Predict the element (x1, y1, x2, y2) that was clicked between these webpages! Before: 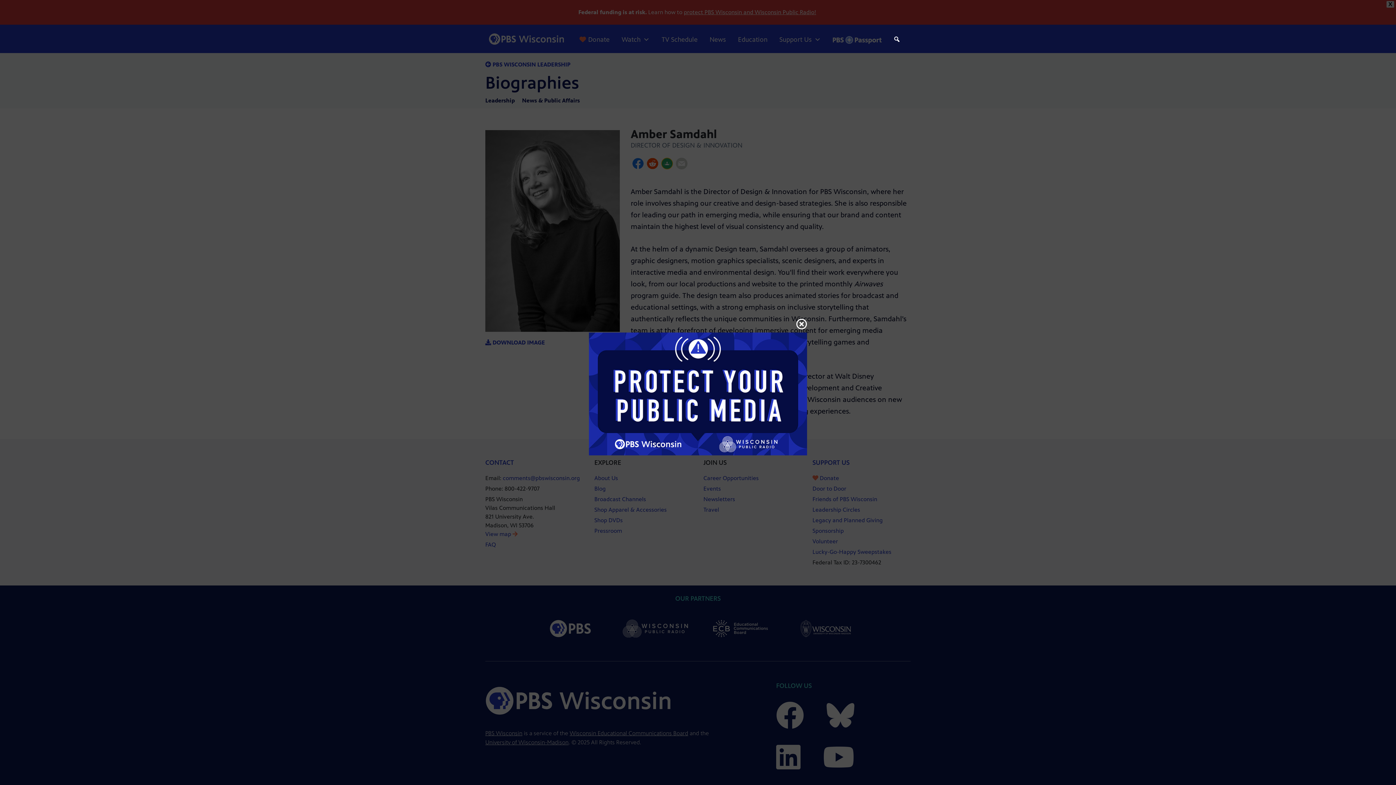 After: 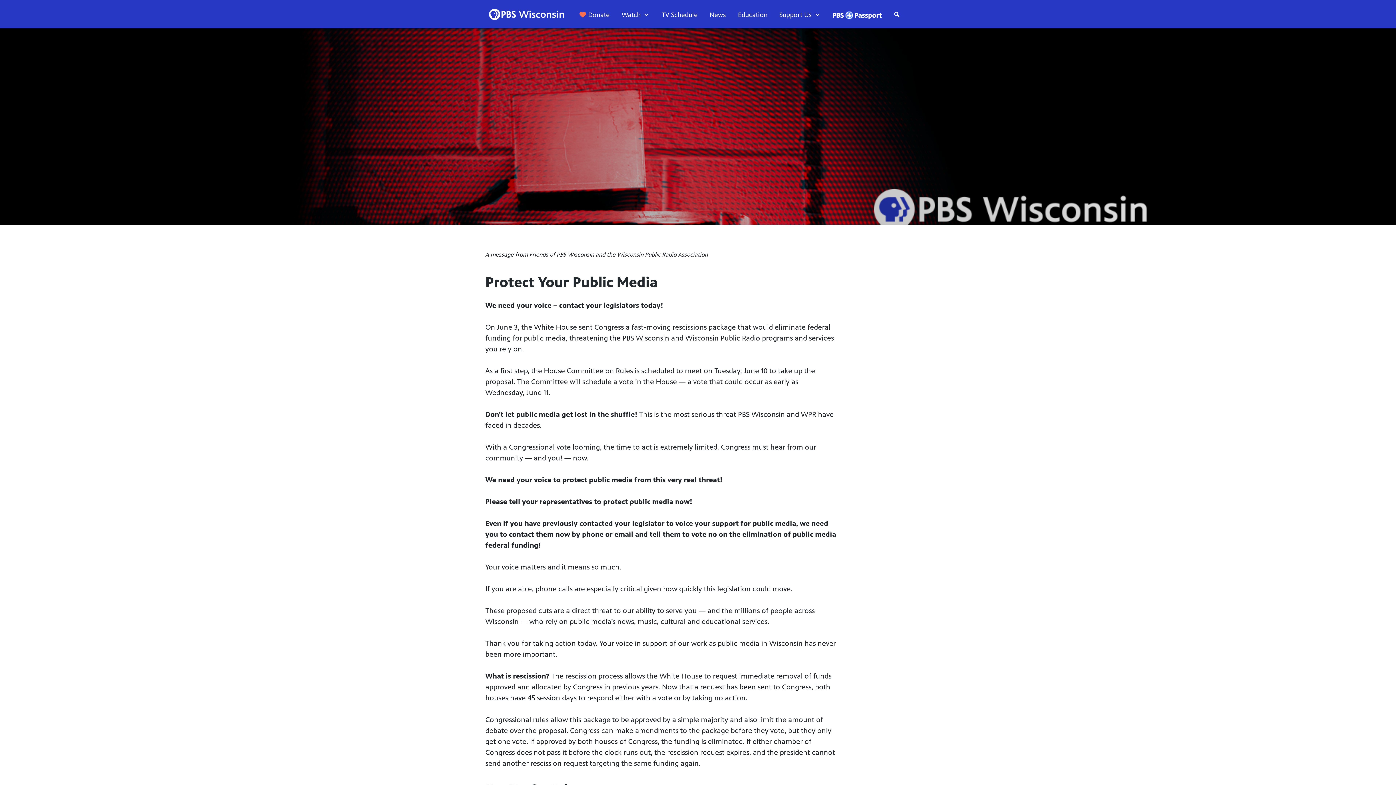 Action: bbox: (589, 390, 807, 397)